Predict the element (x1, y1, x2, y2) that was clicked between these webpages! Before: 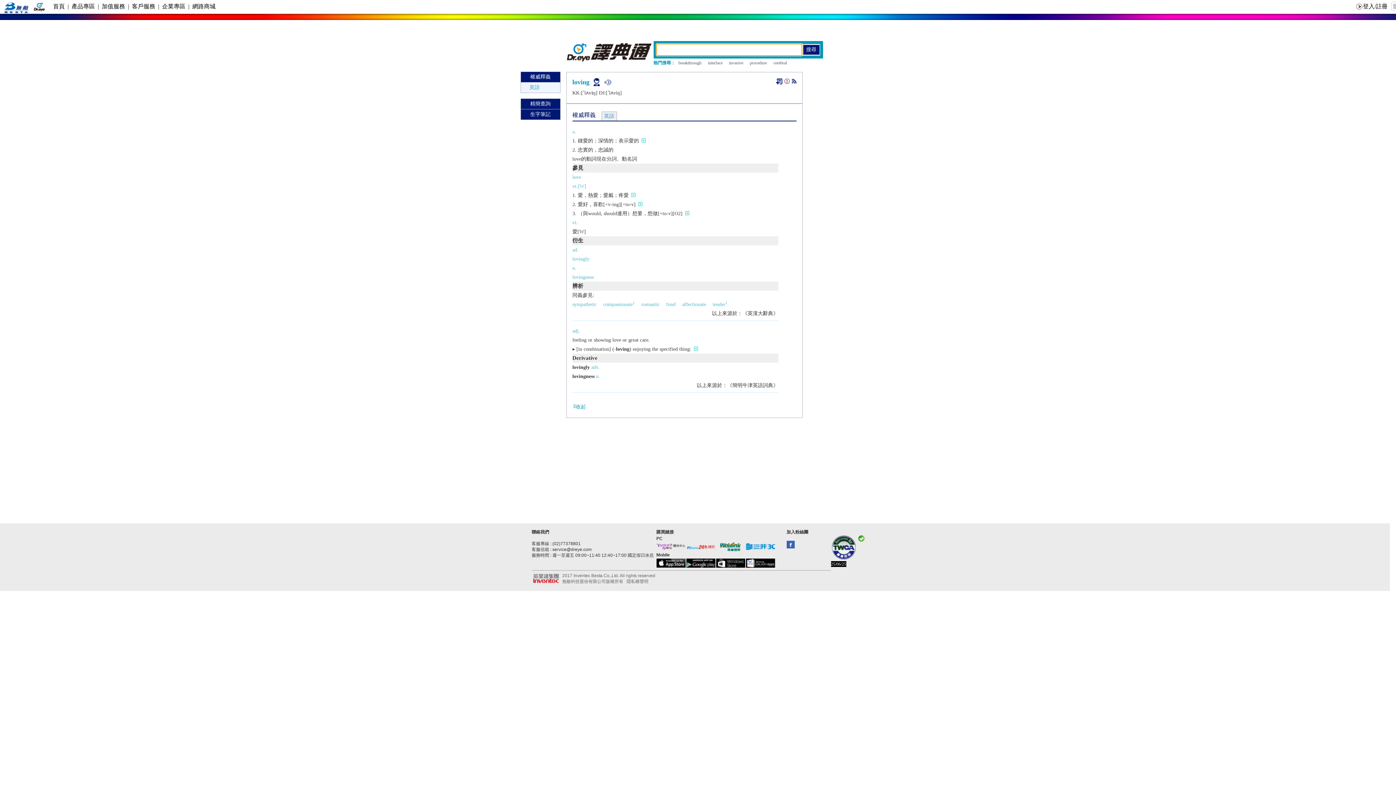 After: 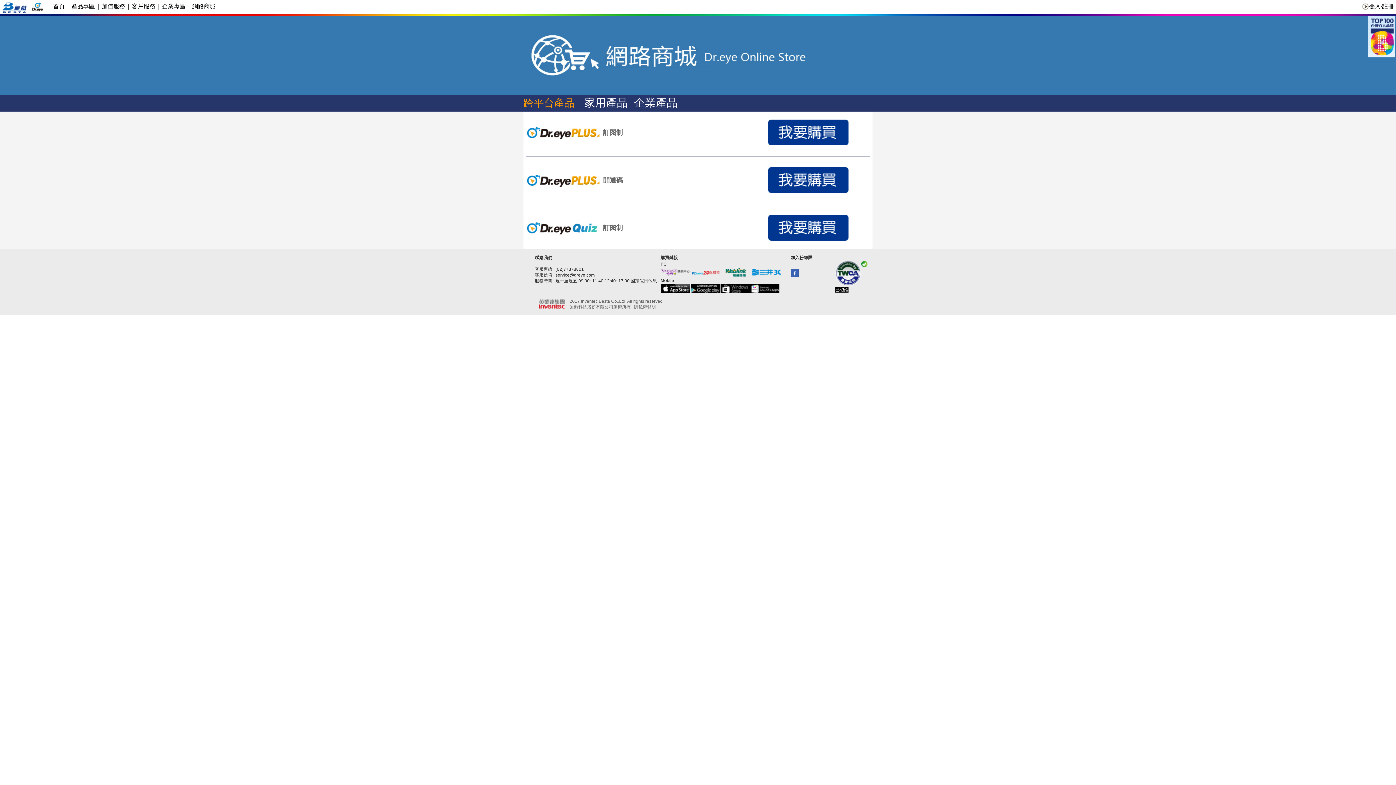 Action: label:   網路商城   bbox: (189, 3, 218, 9)